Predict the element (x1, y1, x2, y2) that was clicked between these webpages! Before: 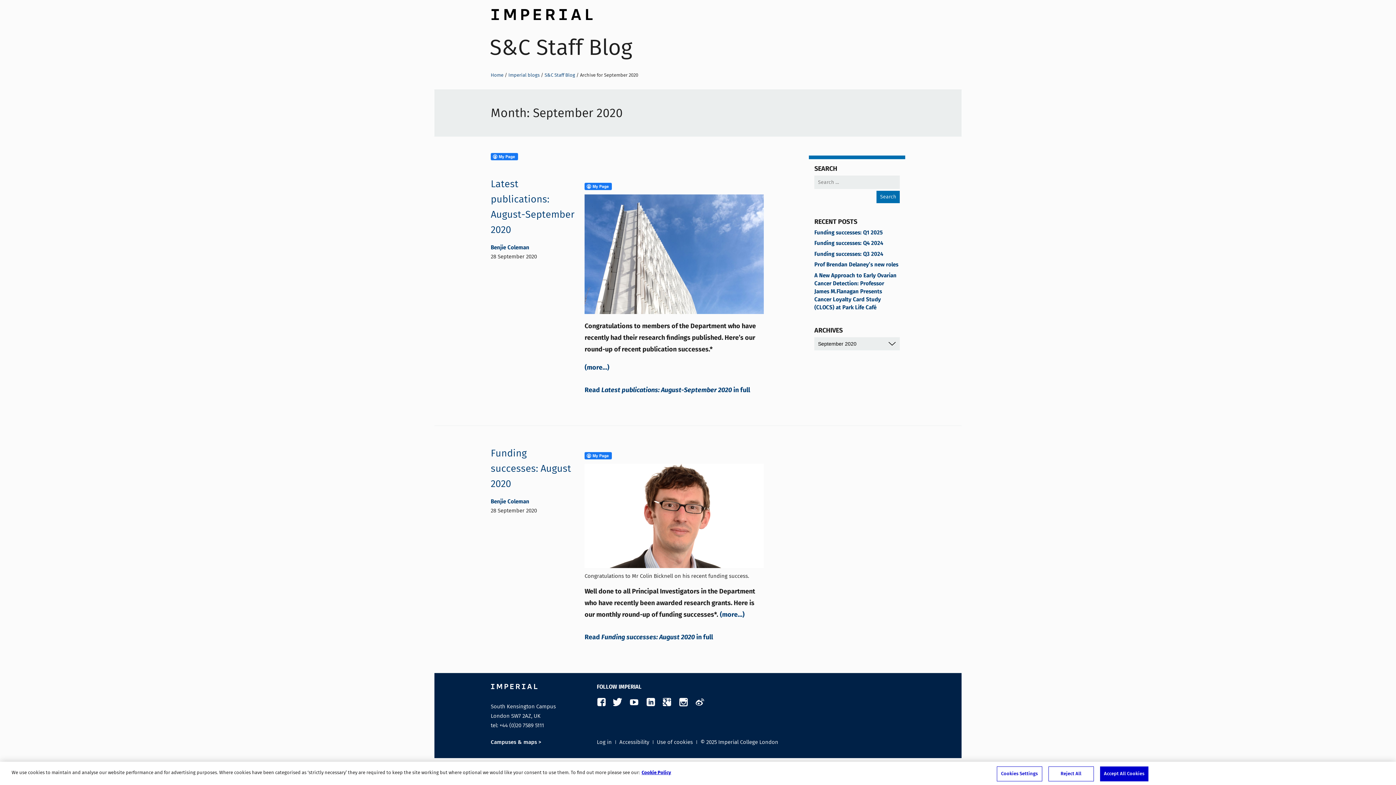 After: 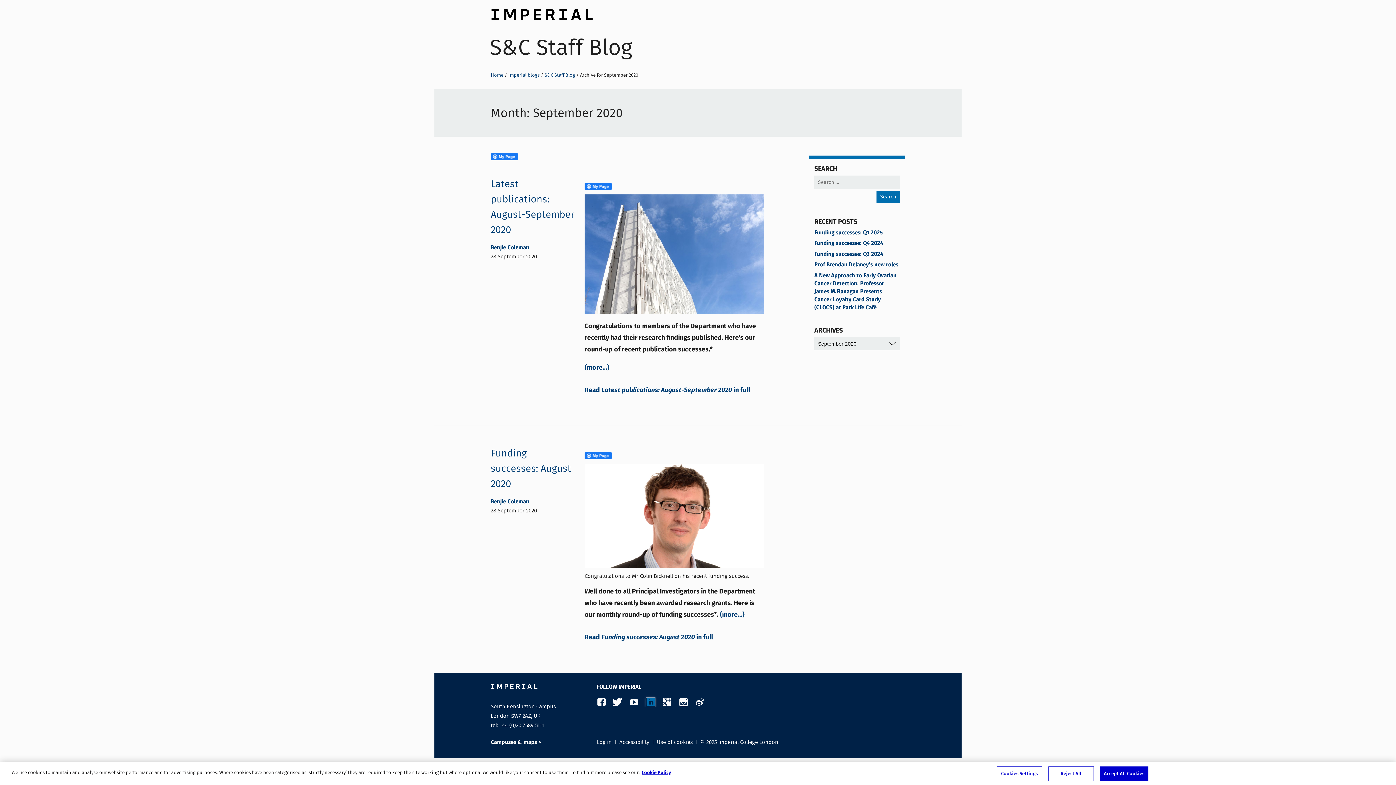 Action: bbox: (646, 698, 655, 707) label: LinkedIn